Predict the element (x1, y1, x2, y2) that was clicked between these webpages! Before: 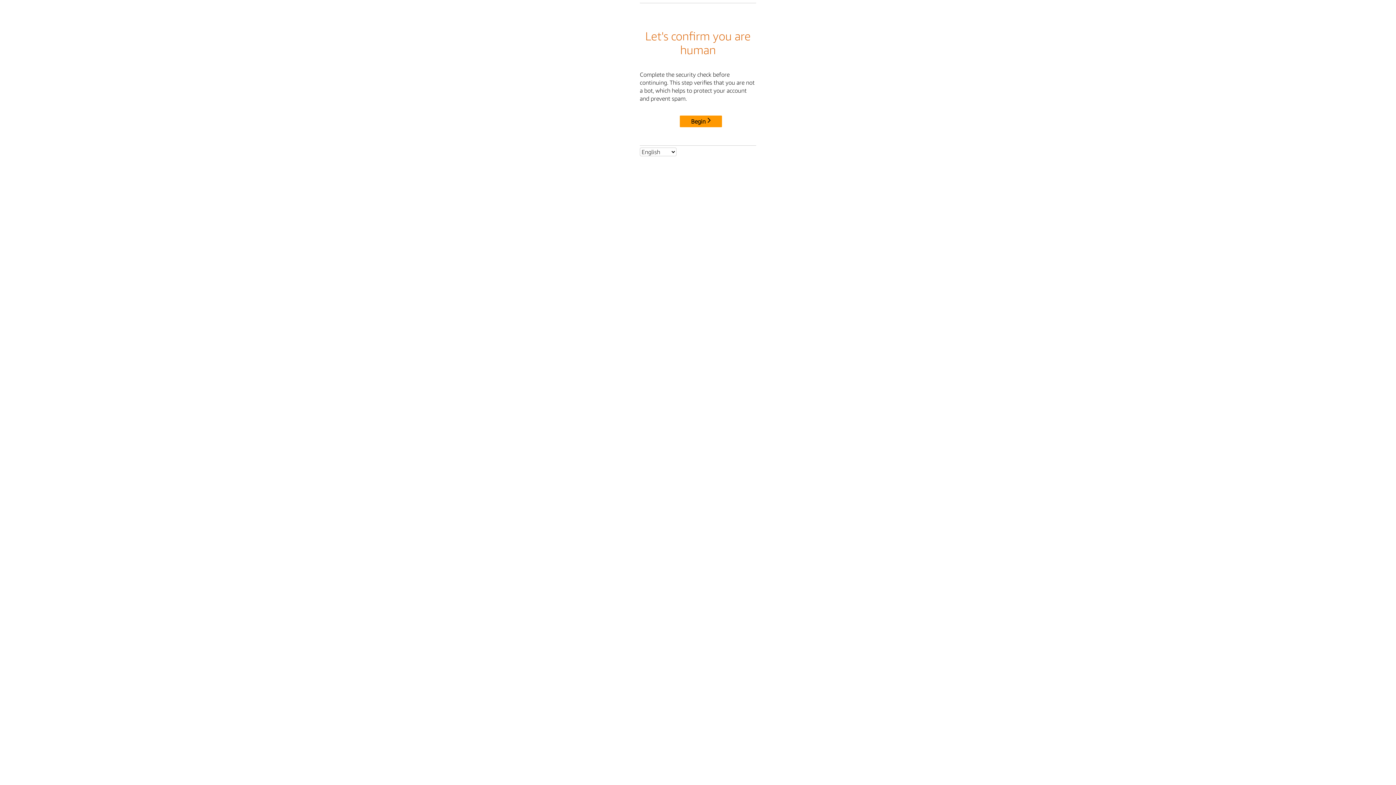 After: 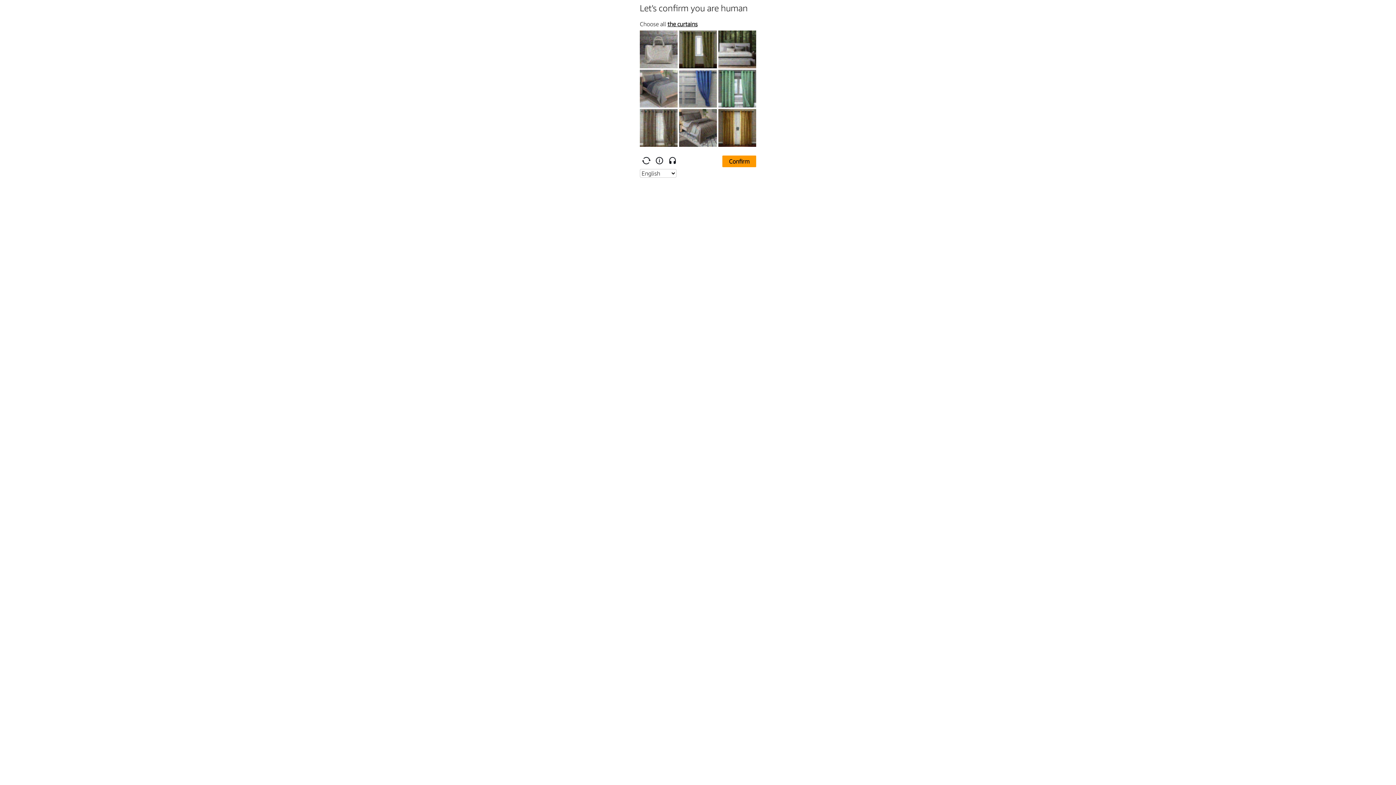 Action: bbox: (680, 115, 722, 127) label: Begin